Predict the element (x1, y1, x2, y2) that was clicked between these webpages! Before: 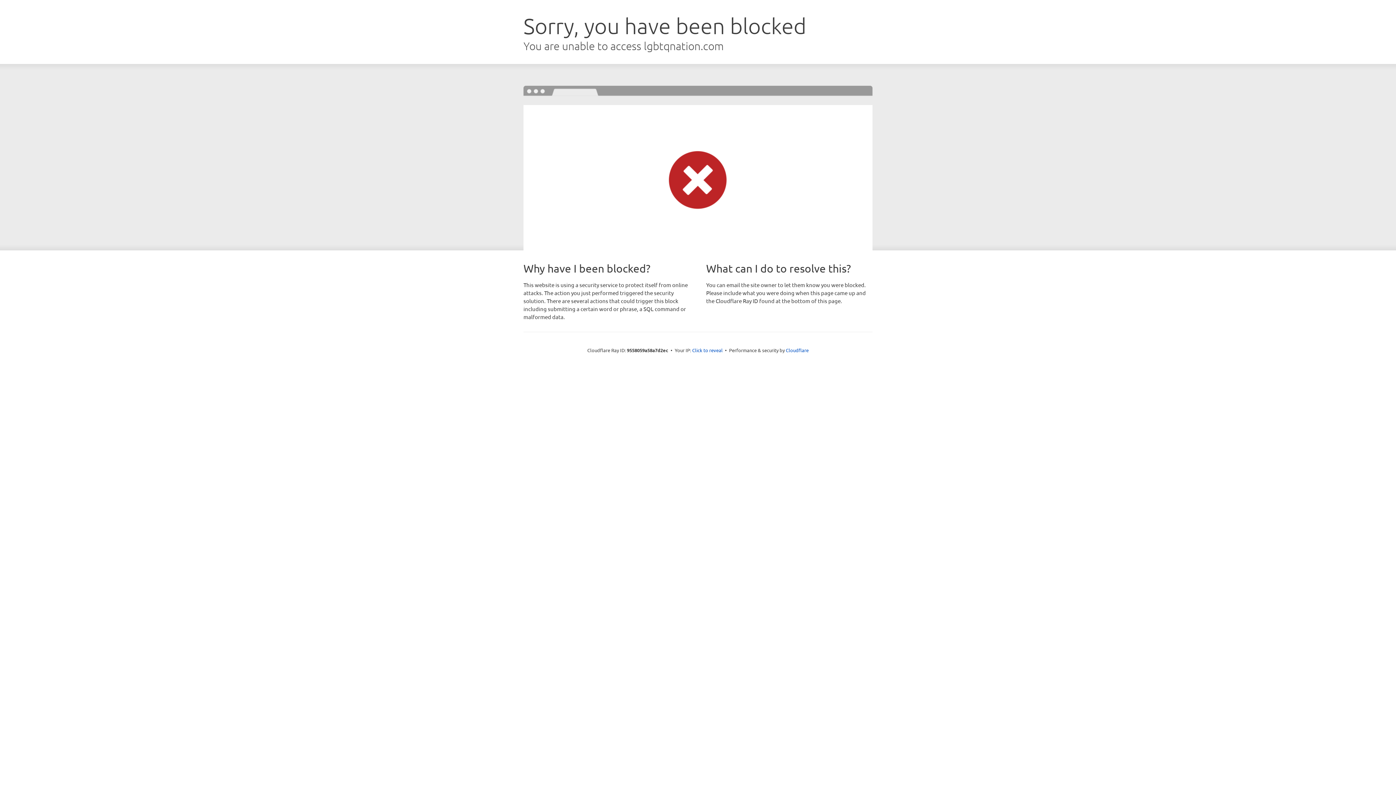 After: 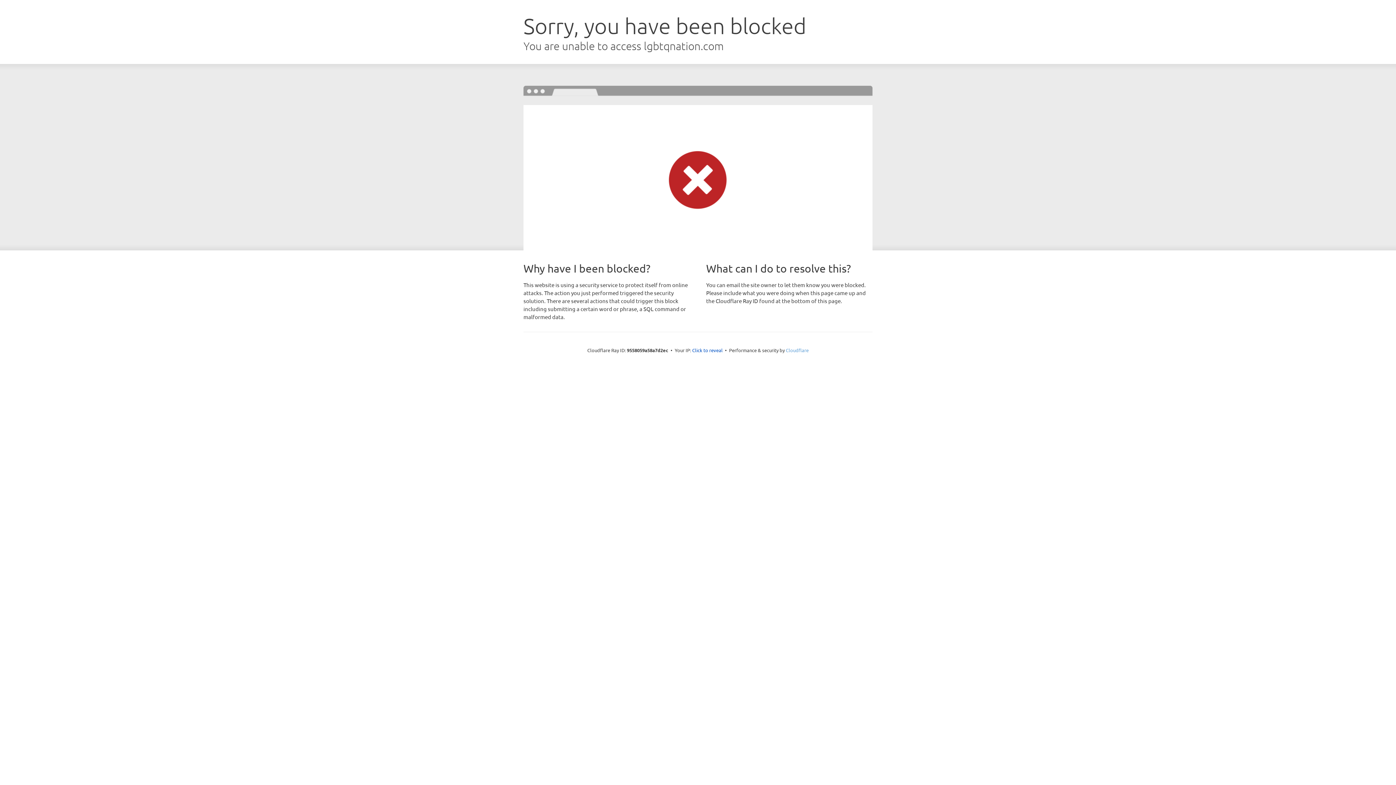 Action: bbox: (786, 347, 808, 353) label: Cloudflare